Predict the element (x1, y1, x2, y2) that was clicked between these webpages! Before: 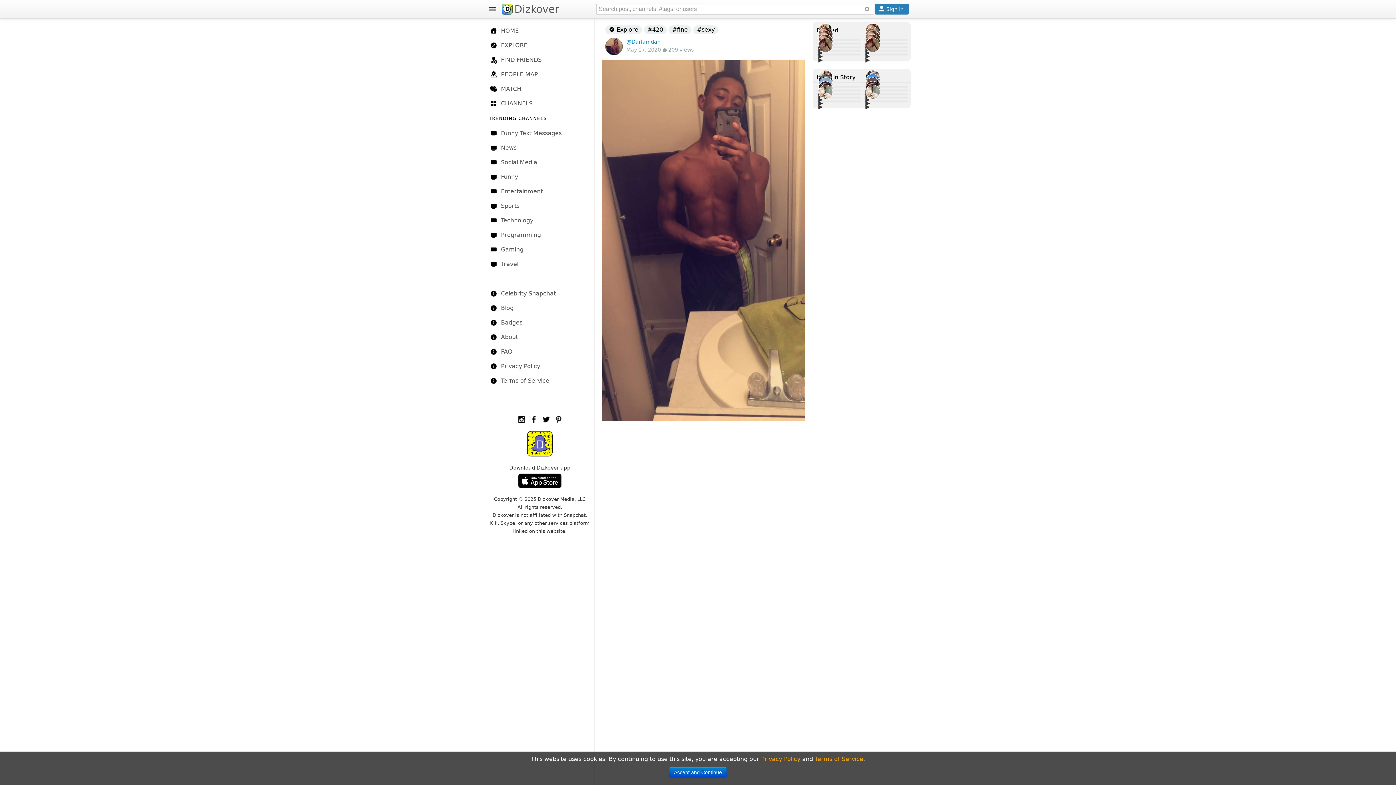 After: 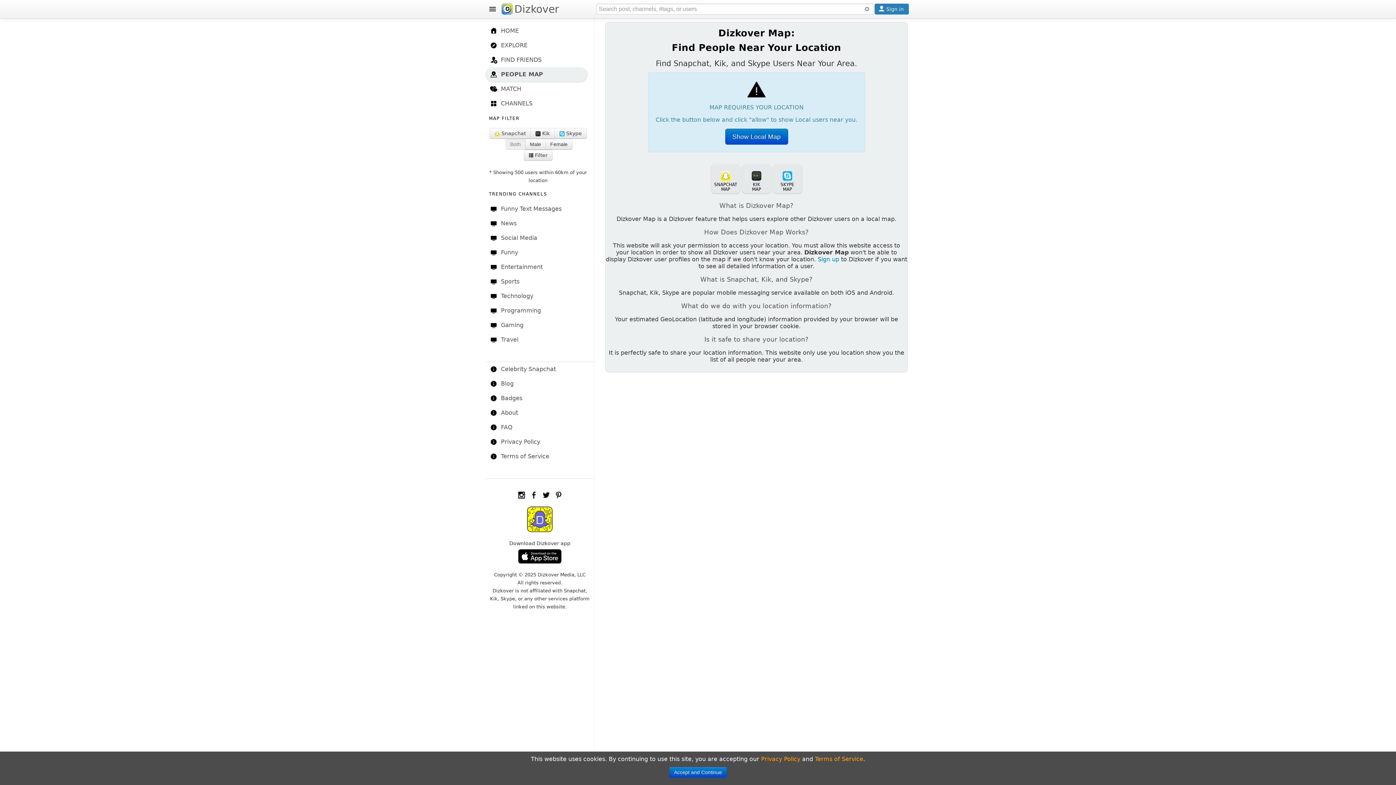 Action: label: PEOPLE MAP bbox: (485, 67, 587, 81)